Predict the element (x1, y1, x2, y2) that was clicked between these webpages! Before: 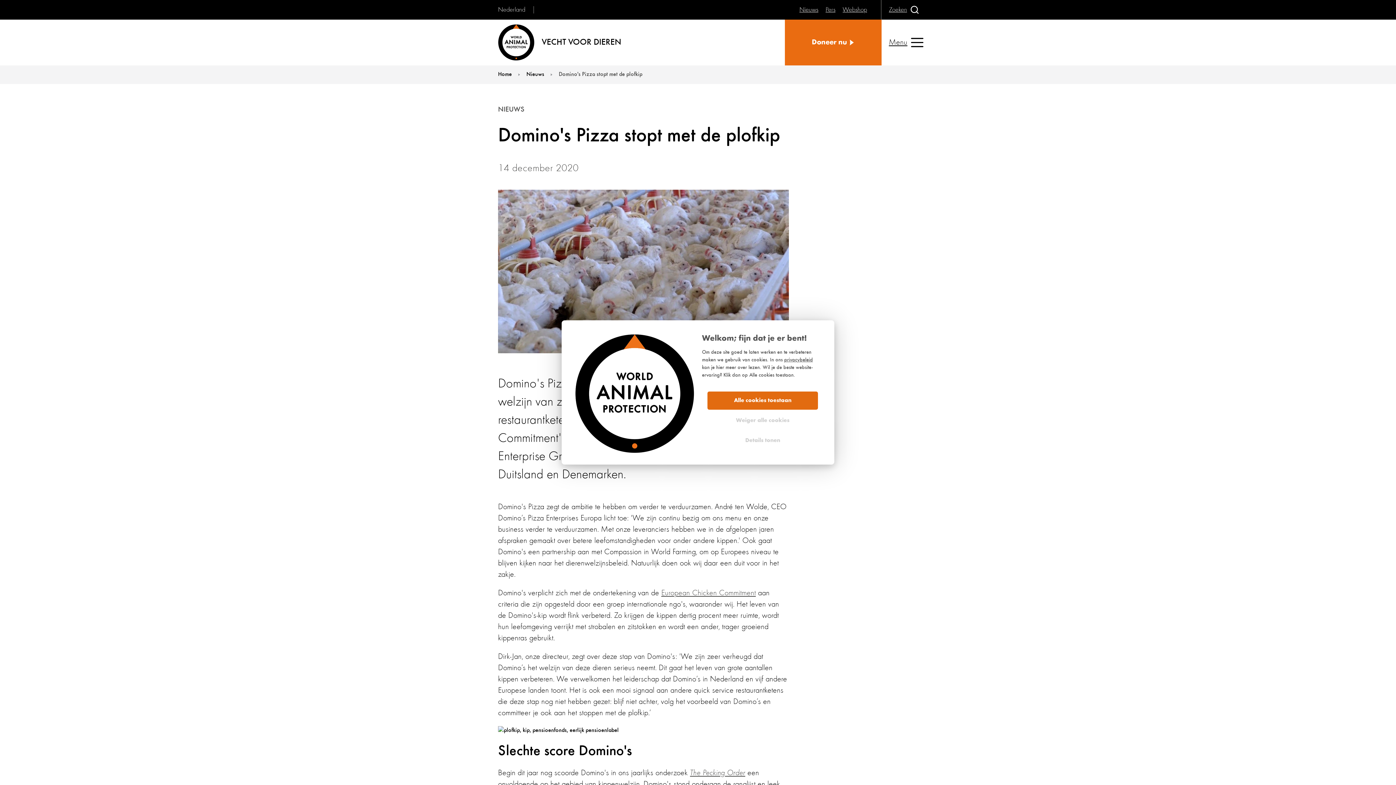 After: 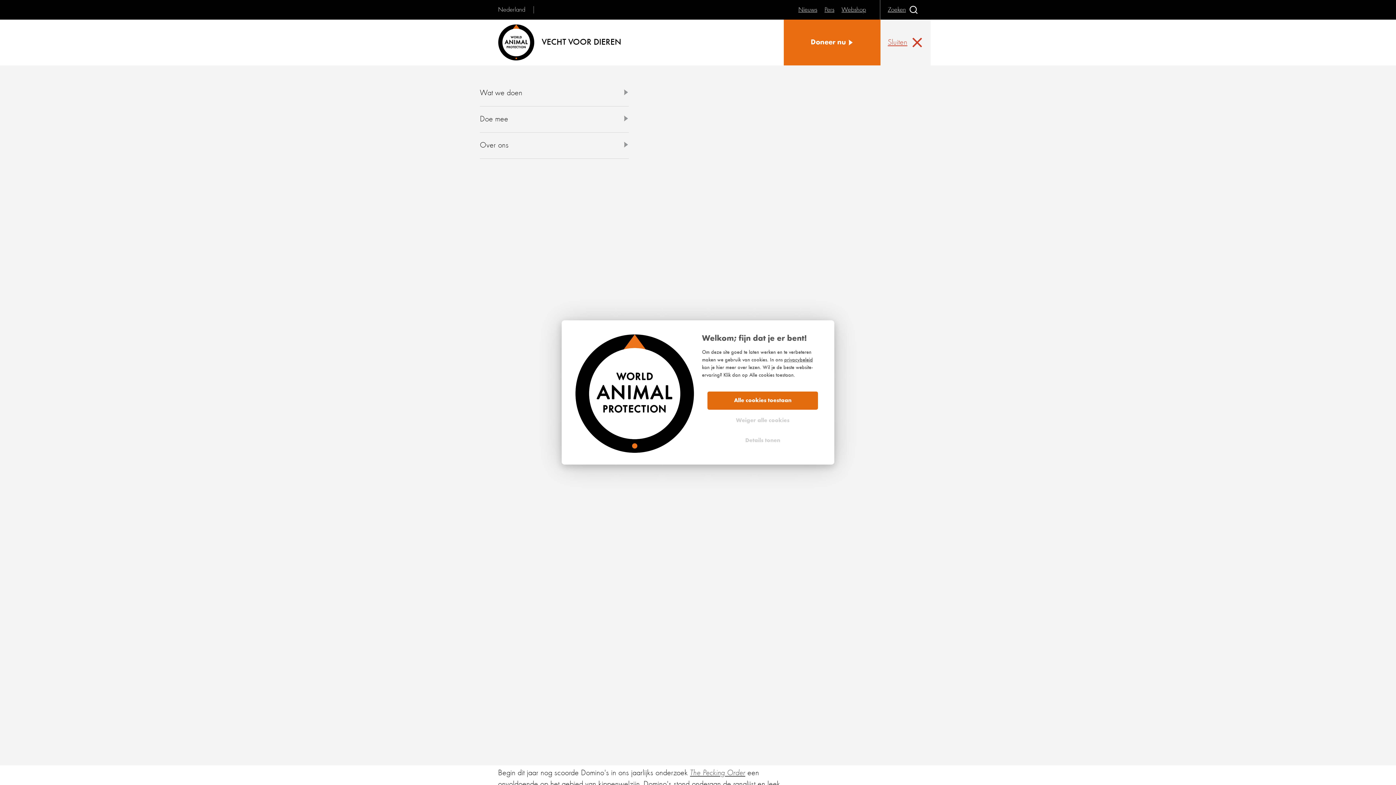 Action: bbox: (881, 33, 930, 51) label: Menu